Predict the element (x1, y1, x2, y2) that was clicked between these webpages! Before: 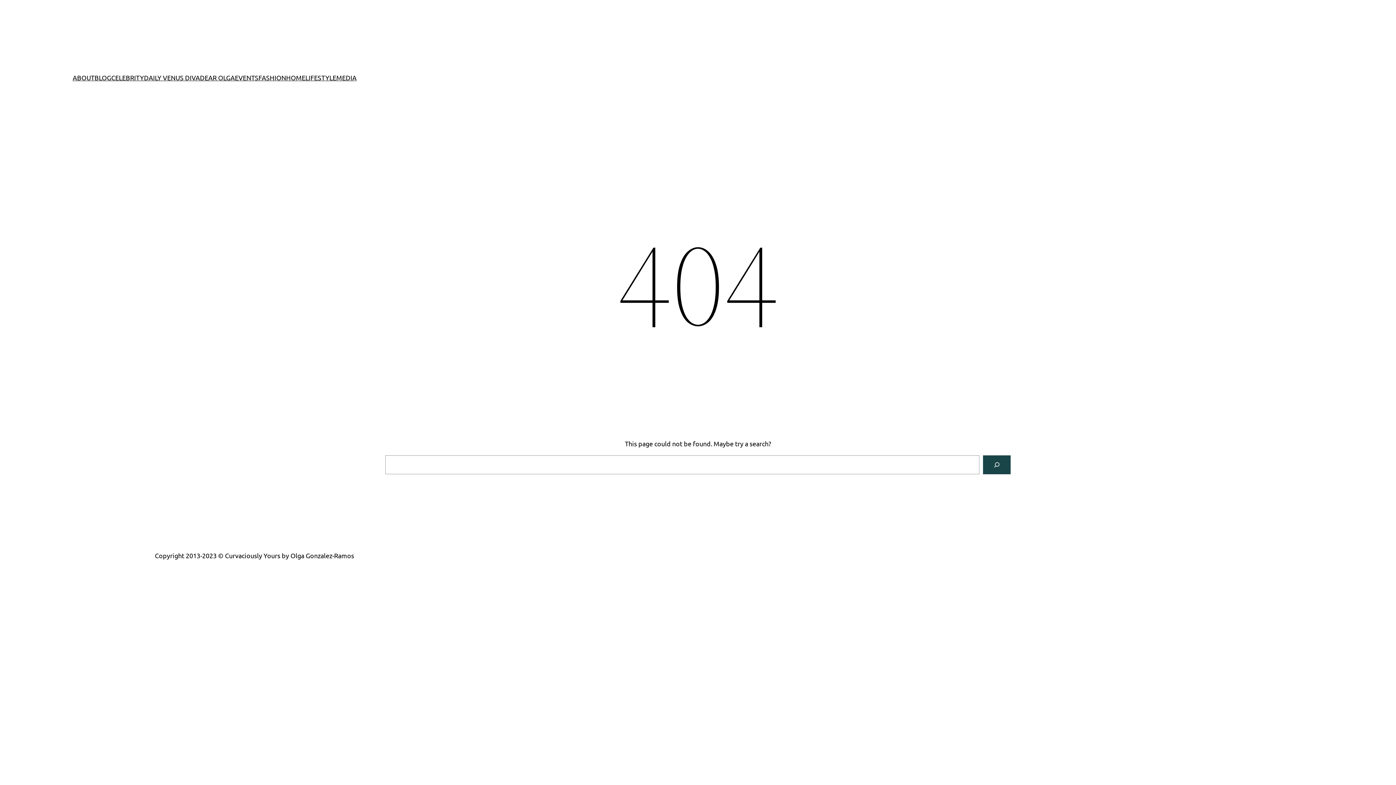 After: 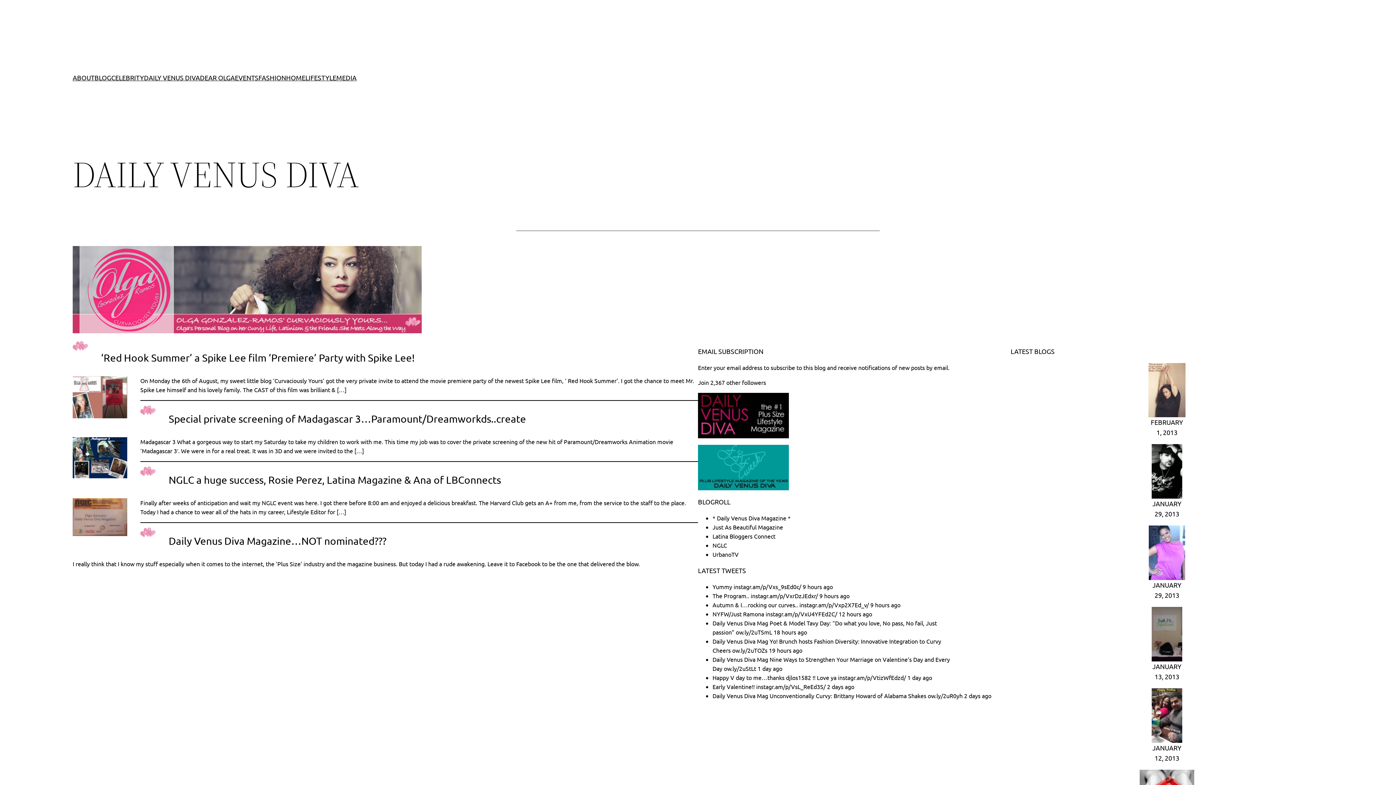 Action: bbox: (144, 72, 200, 82) label: DAILY VENUS DIVA